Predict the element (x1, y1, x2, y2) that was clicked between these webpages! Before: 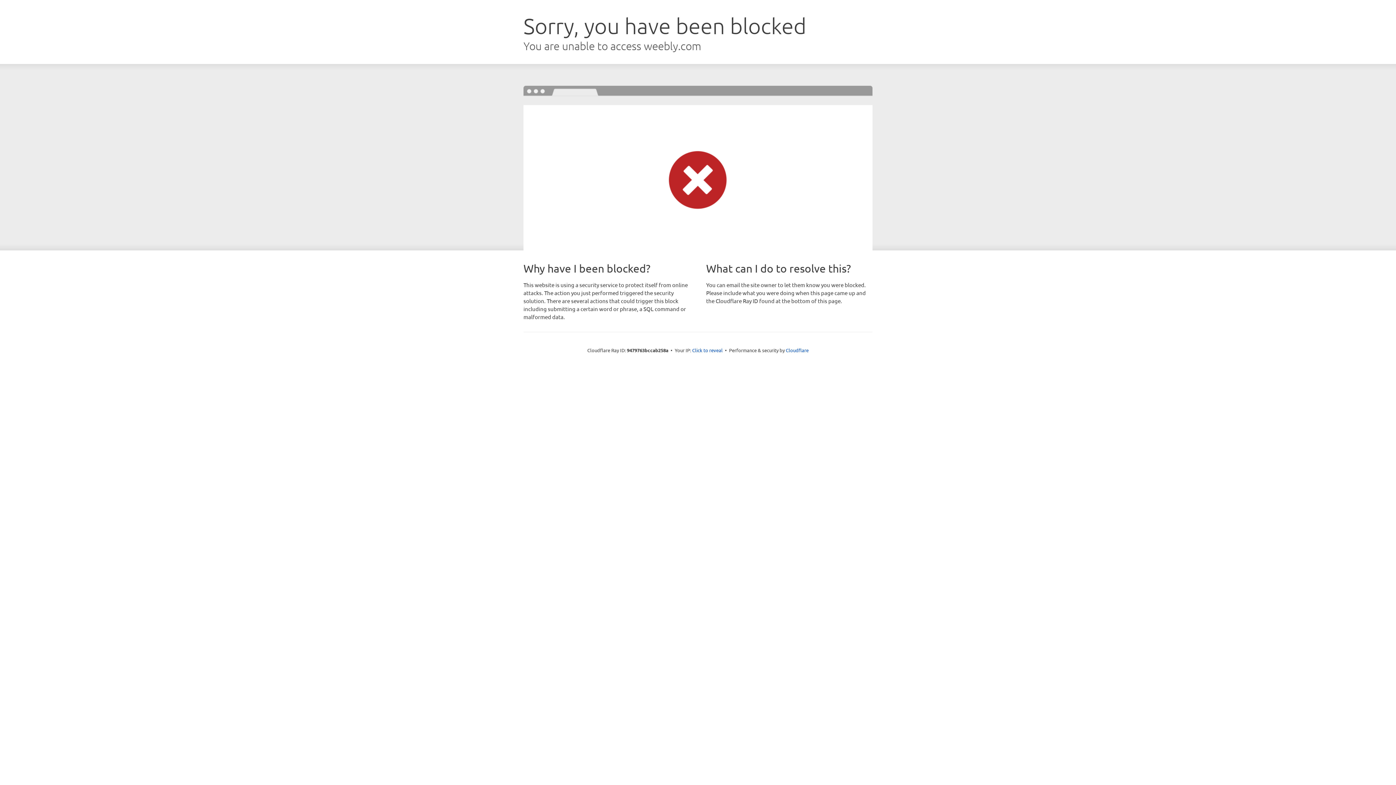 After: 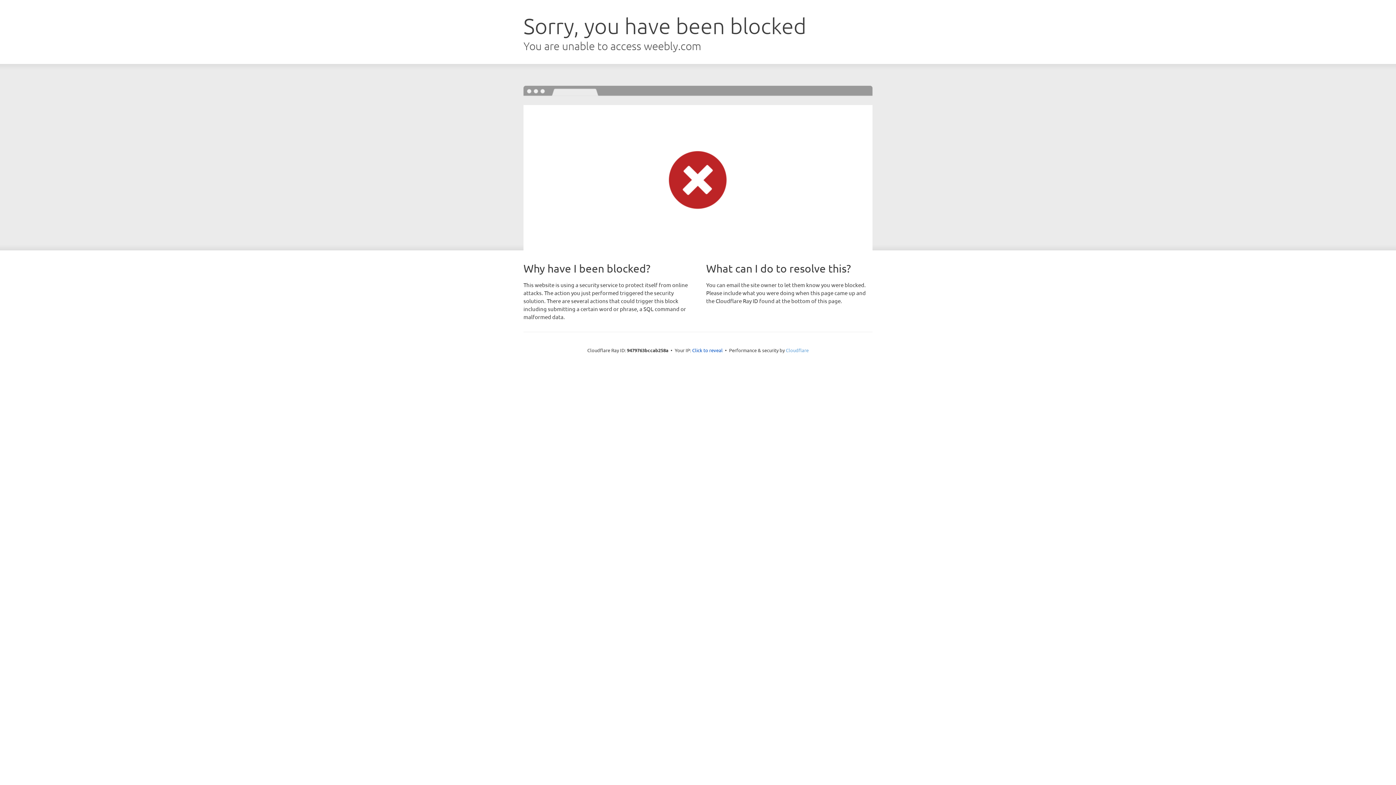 Action: bbox: (786, 347, 808, 353) label: Cloudflare